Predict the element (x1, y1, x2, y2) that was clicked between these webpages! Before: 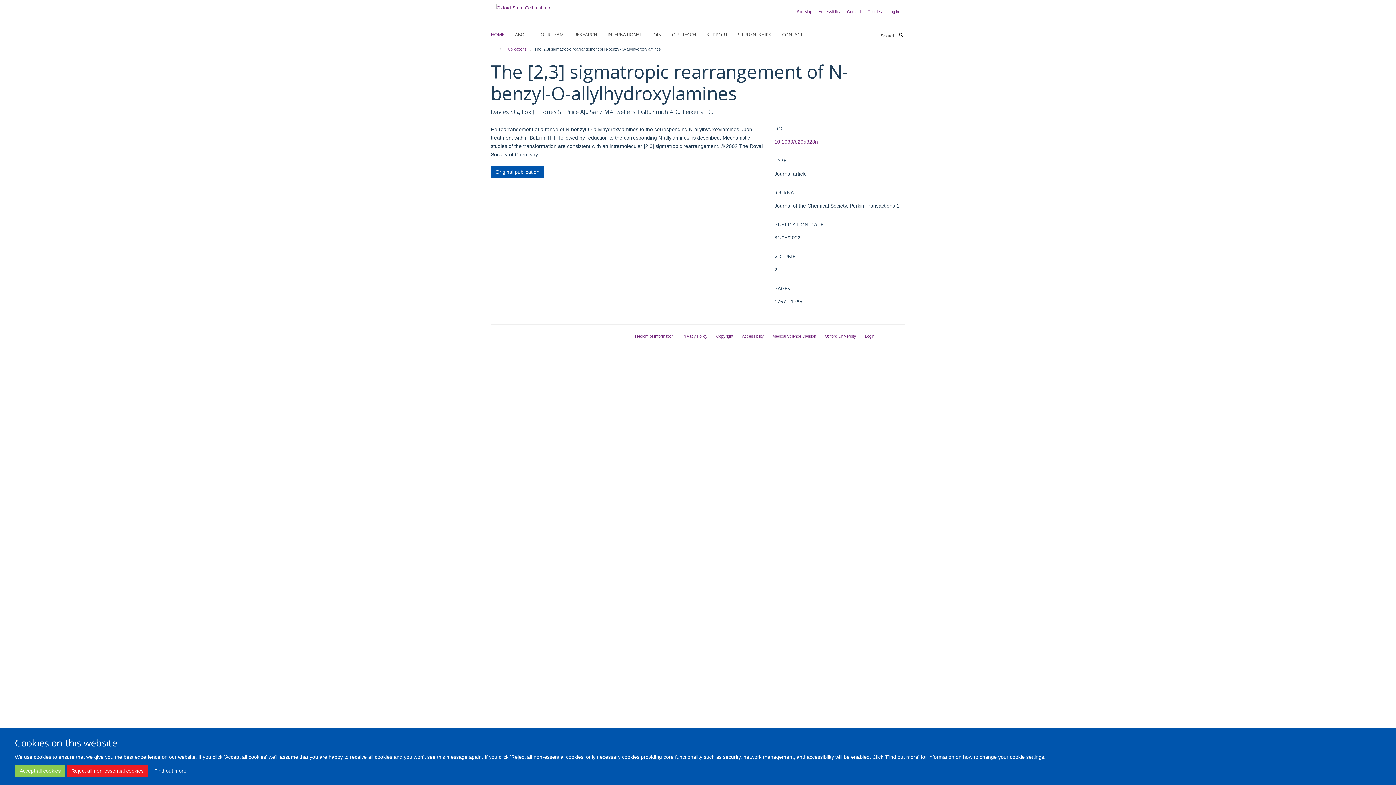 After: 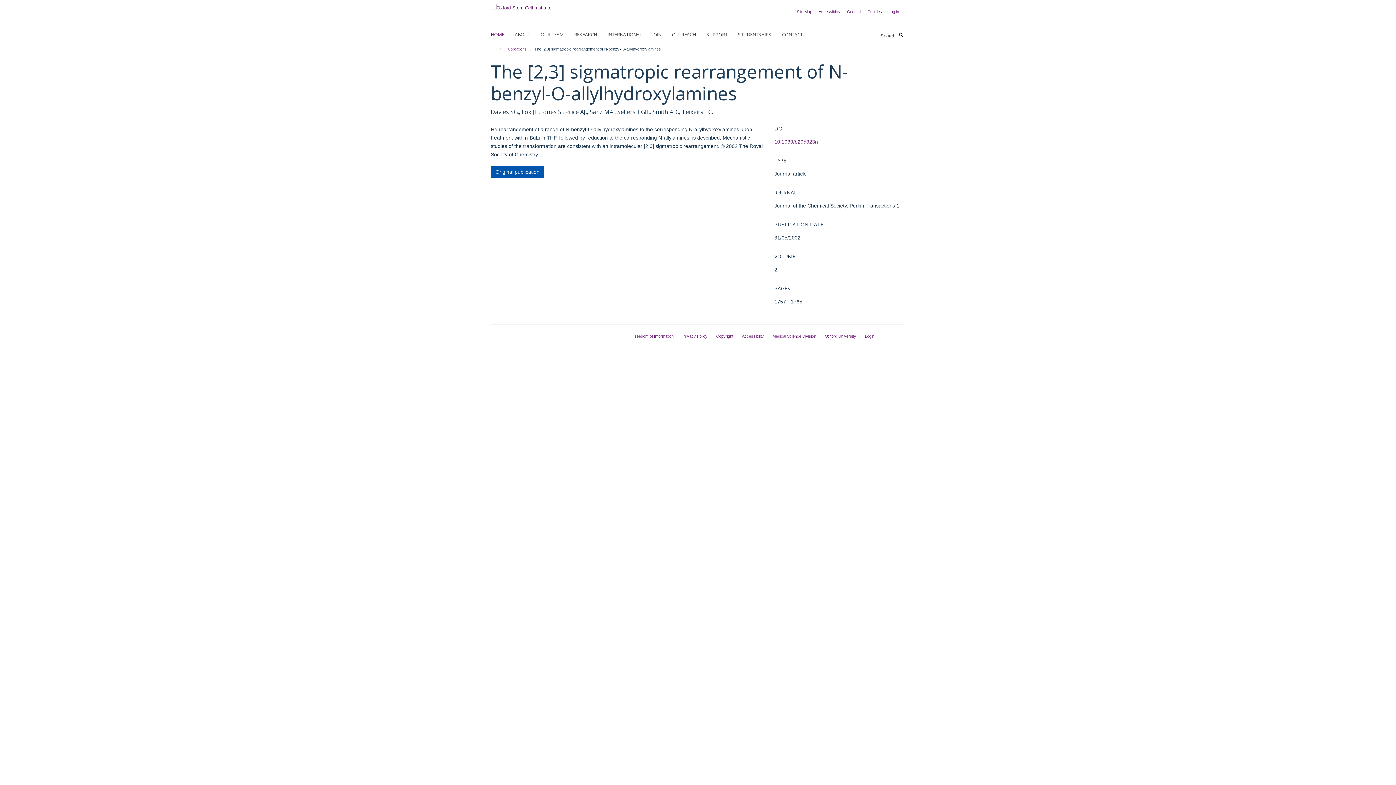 Action: bbox: (66, 765, 148, 777) label: Reject all non-essential cookies